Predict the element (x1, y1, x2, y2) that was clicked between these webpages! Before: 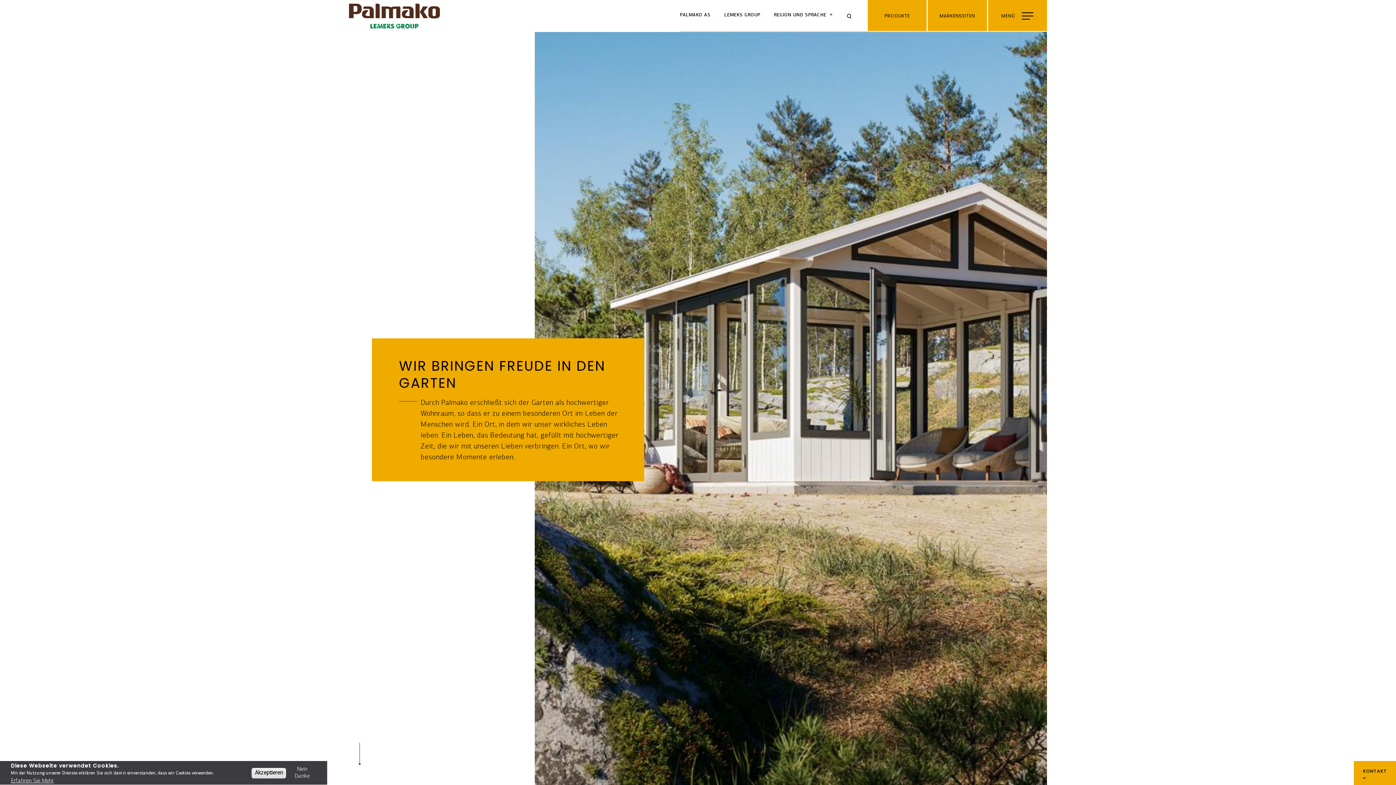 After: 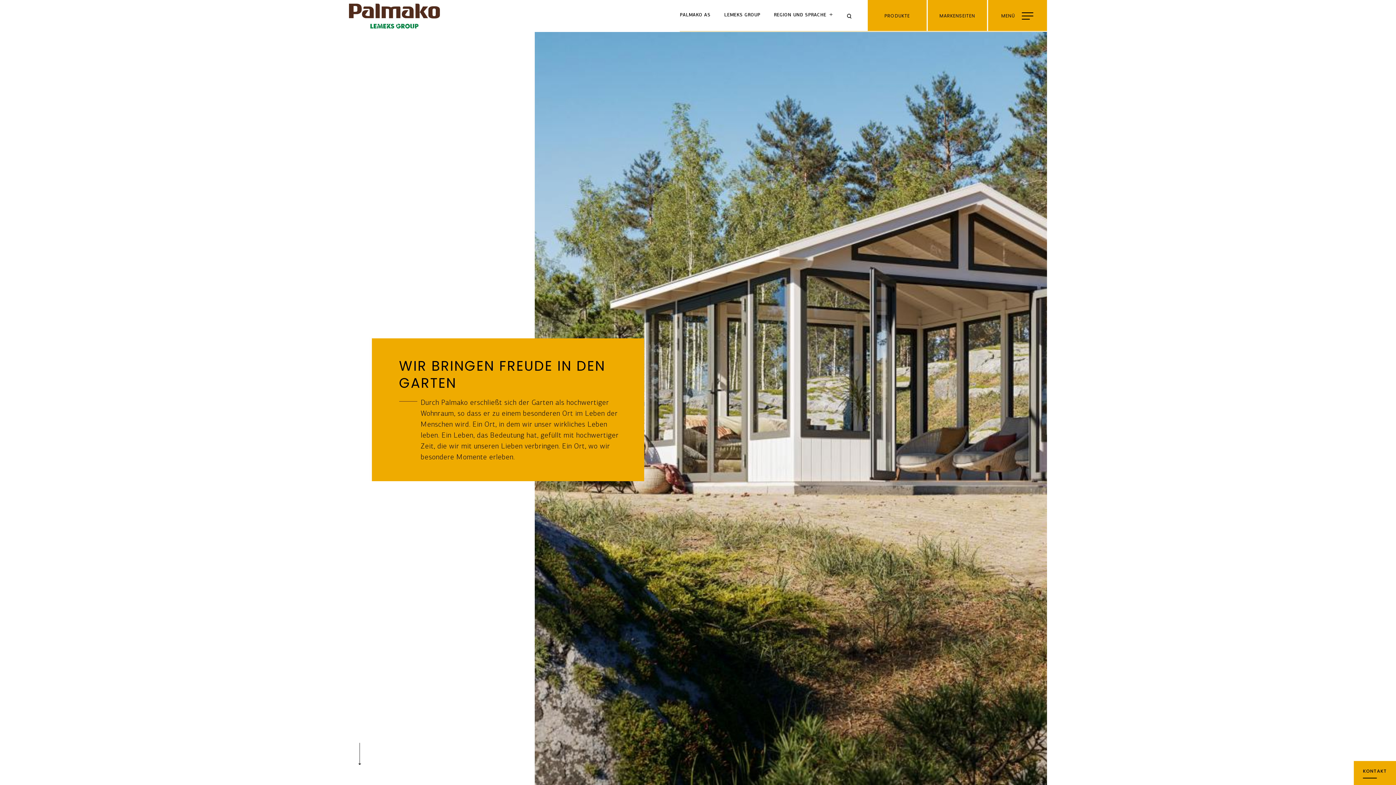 Action: bbox: (251, 768, 286, 778) label: Akzeptieren